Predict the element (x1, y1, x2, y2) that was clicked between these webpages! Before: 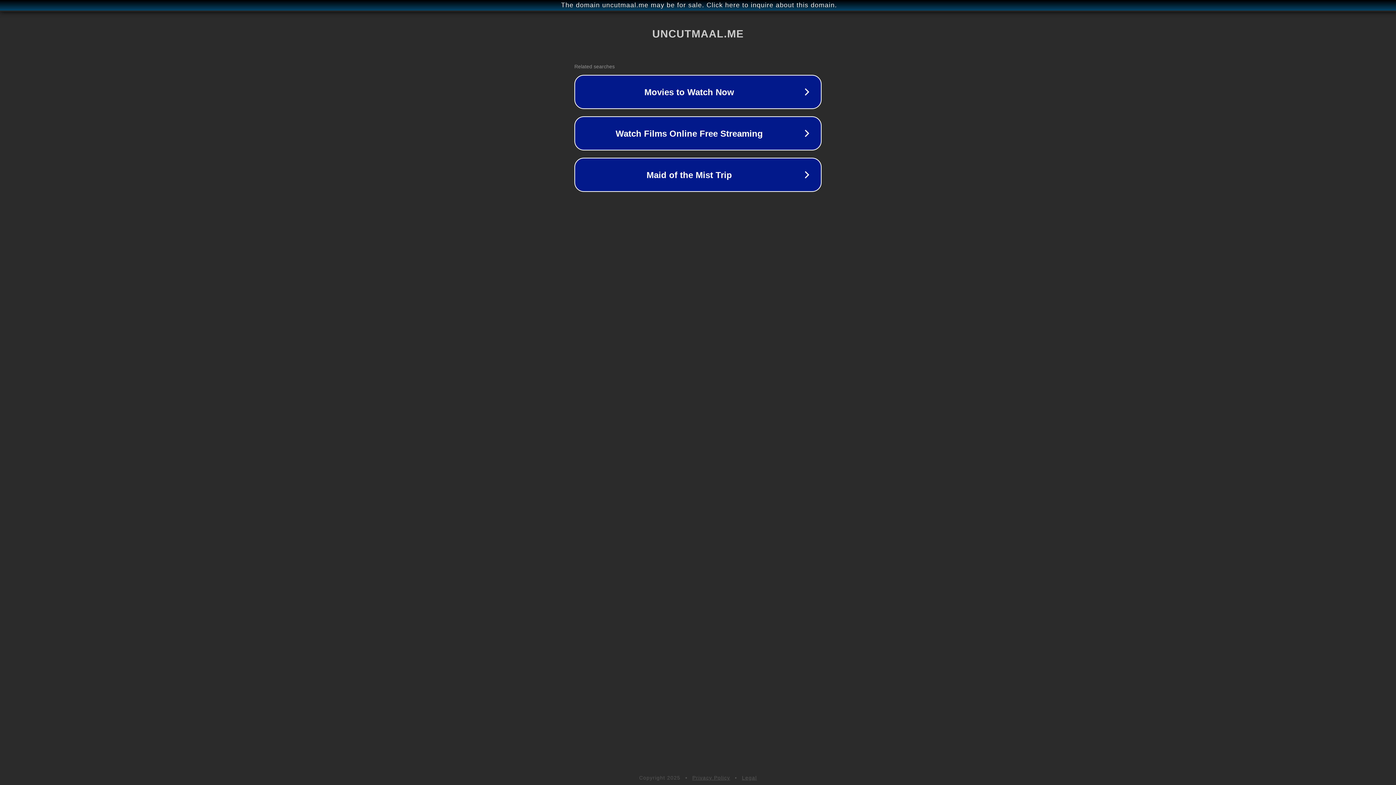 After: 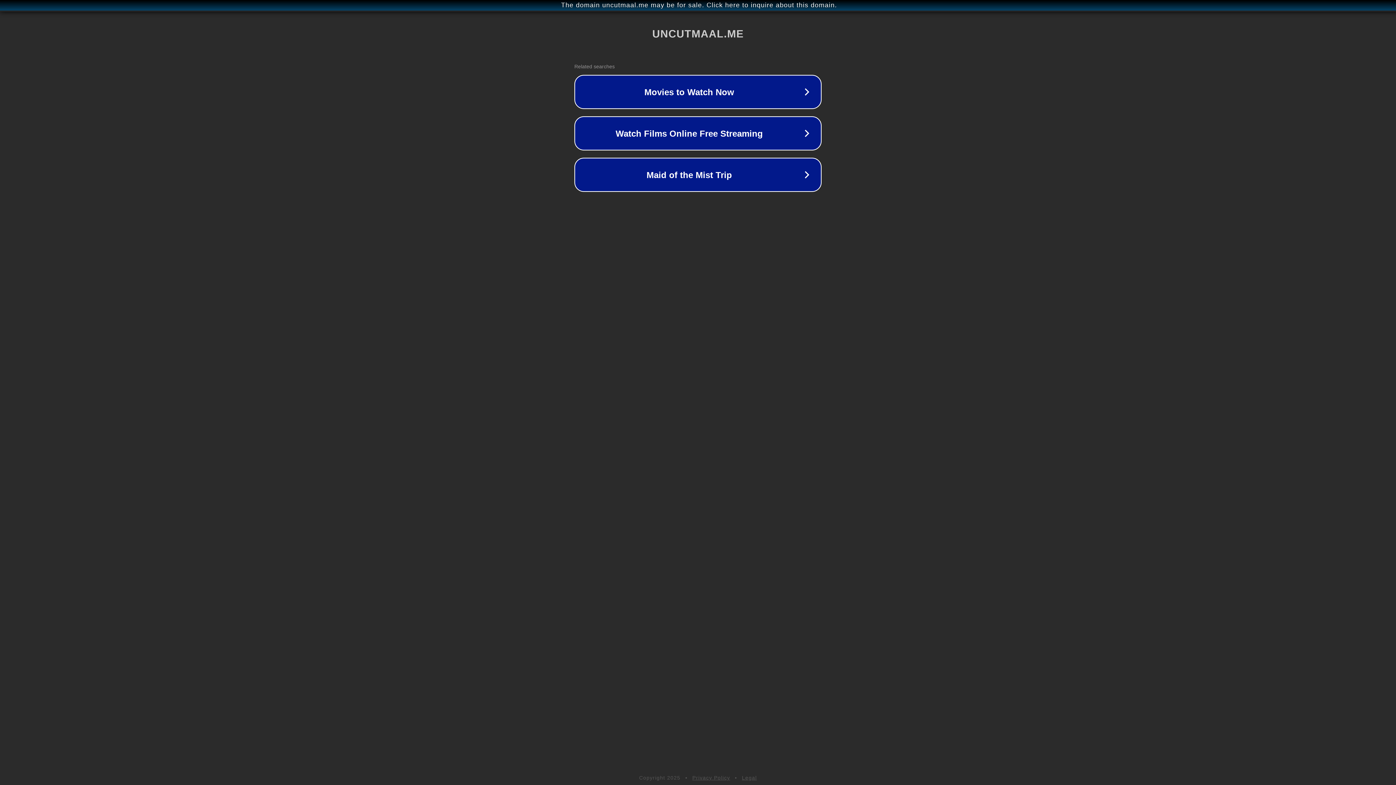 Action: bbox: (742, 775, 757, 781) label: Legal